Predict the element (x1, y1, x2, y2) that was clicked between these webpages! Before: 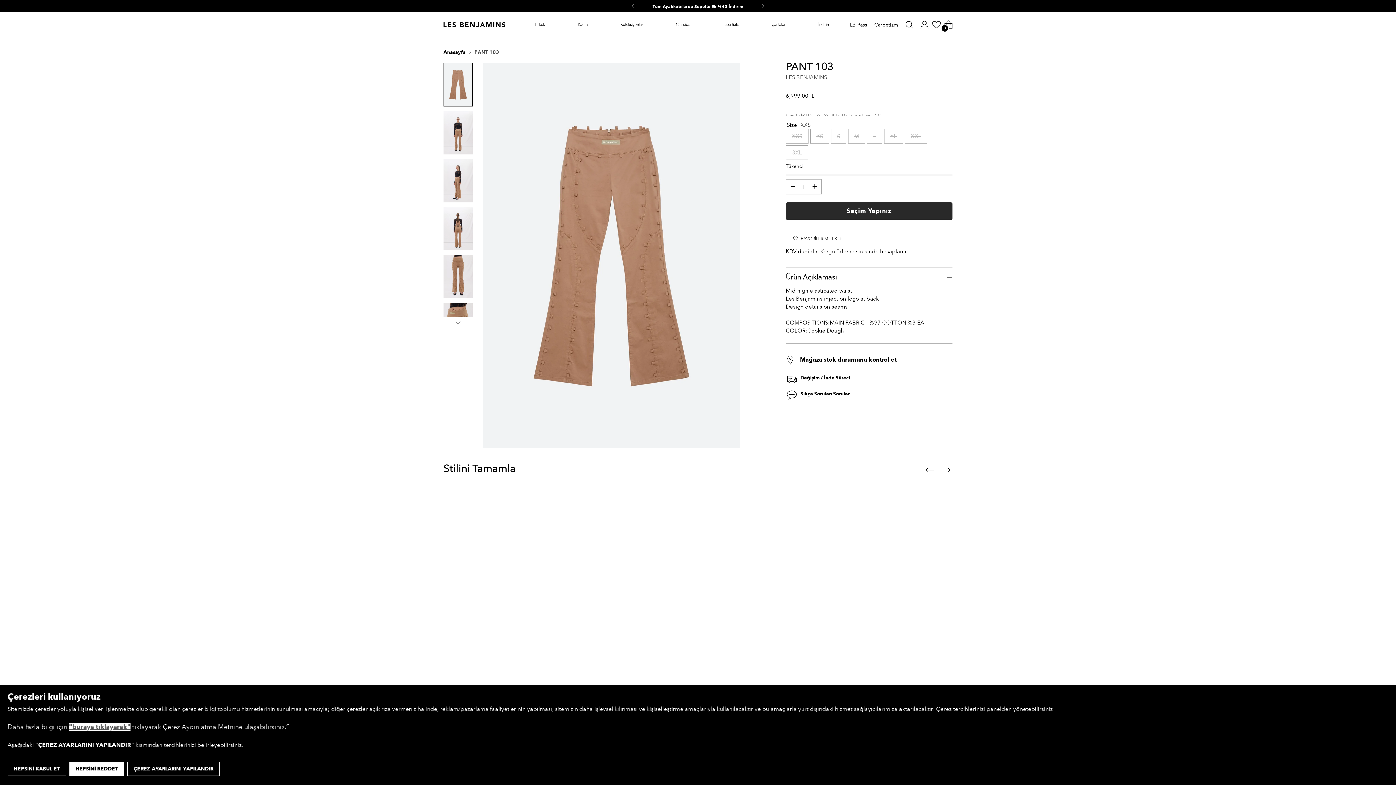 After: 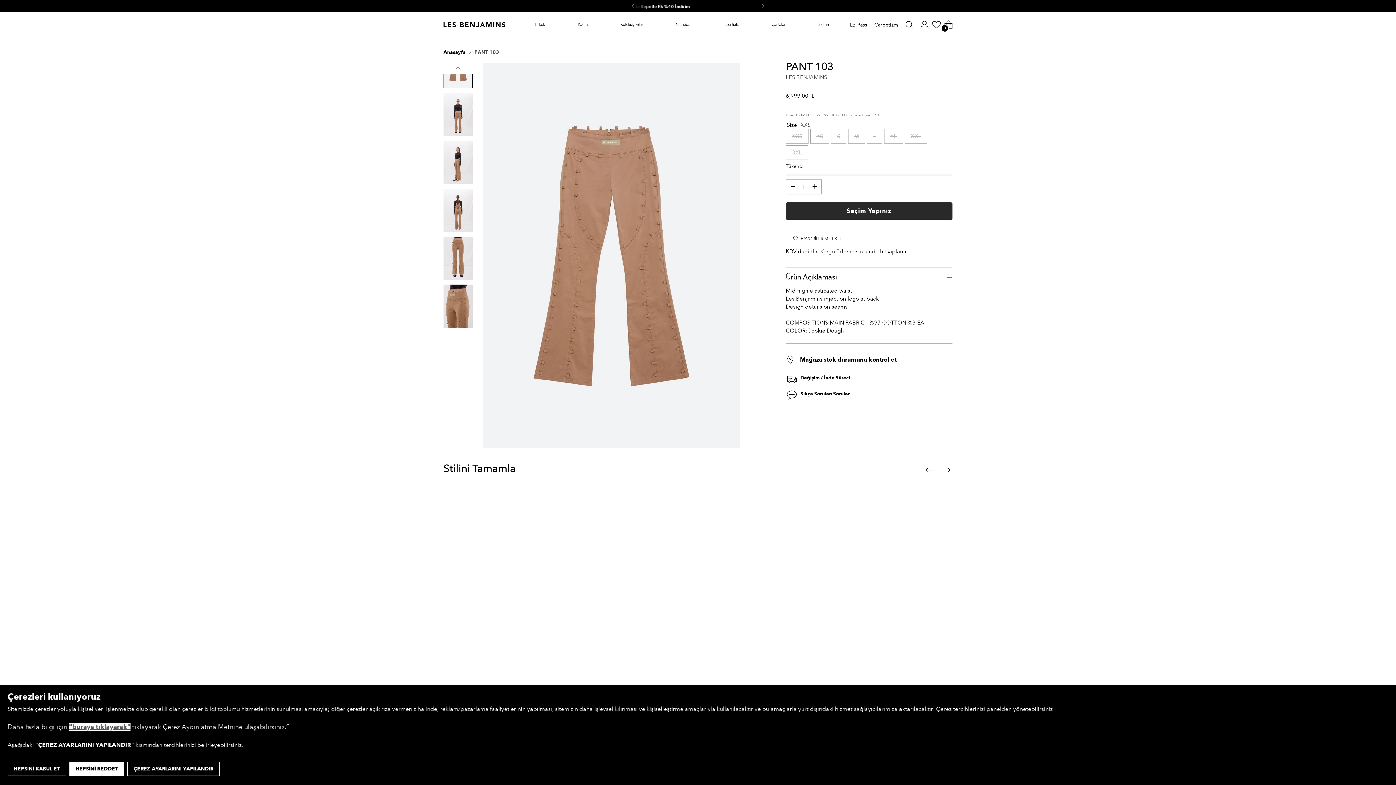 Action: bbox: (443, 317, 472, 328)